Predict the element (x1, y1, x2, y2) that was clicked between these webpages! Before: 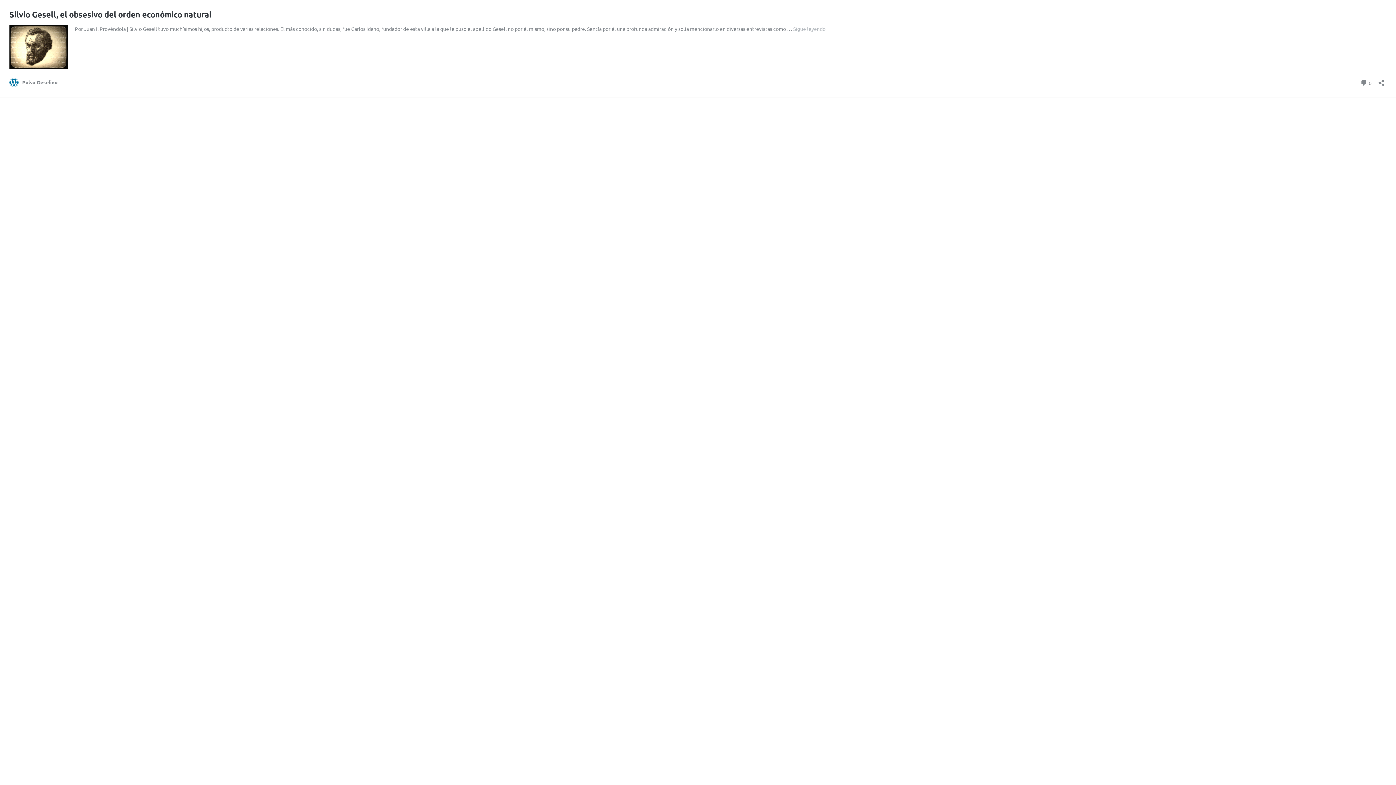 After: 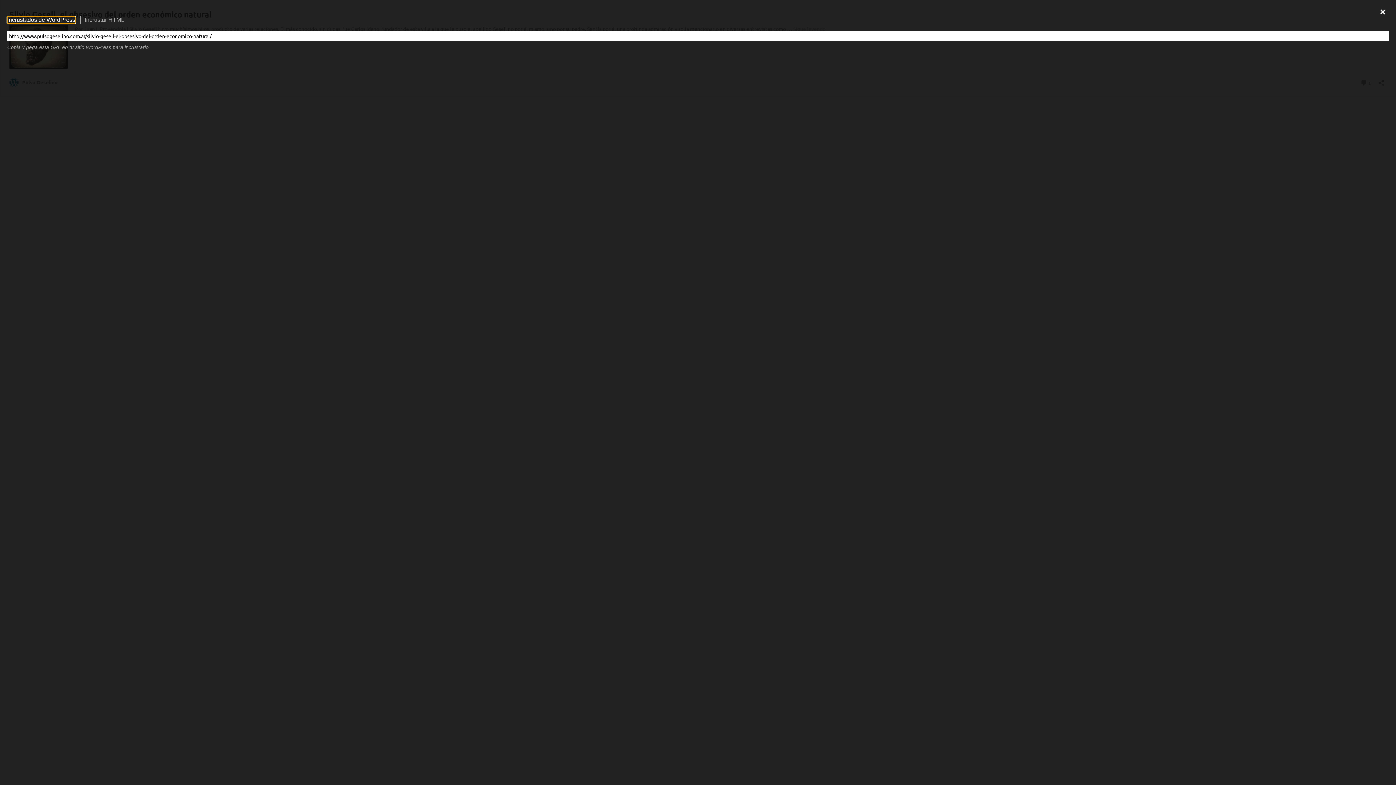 Action: label: Abrir diálogo para compartir bbox: (1376, 74, 1386, 86)